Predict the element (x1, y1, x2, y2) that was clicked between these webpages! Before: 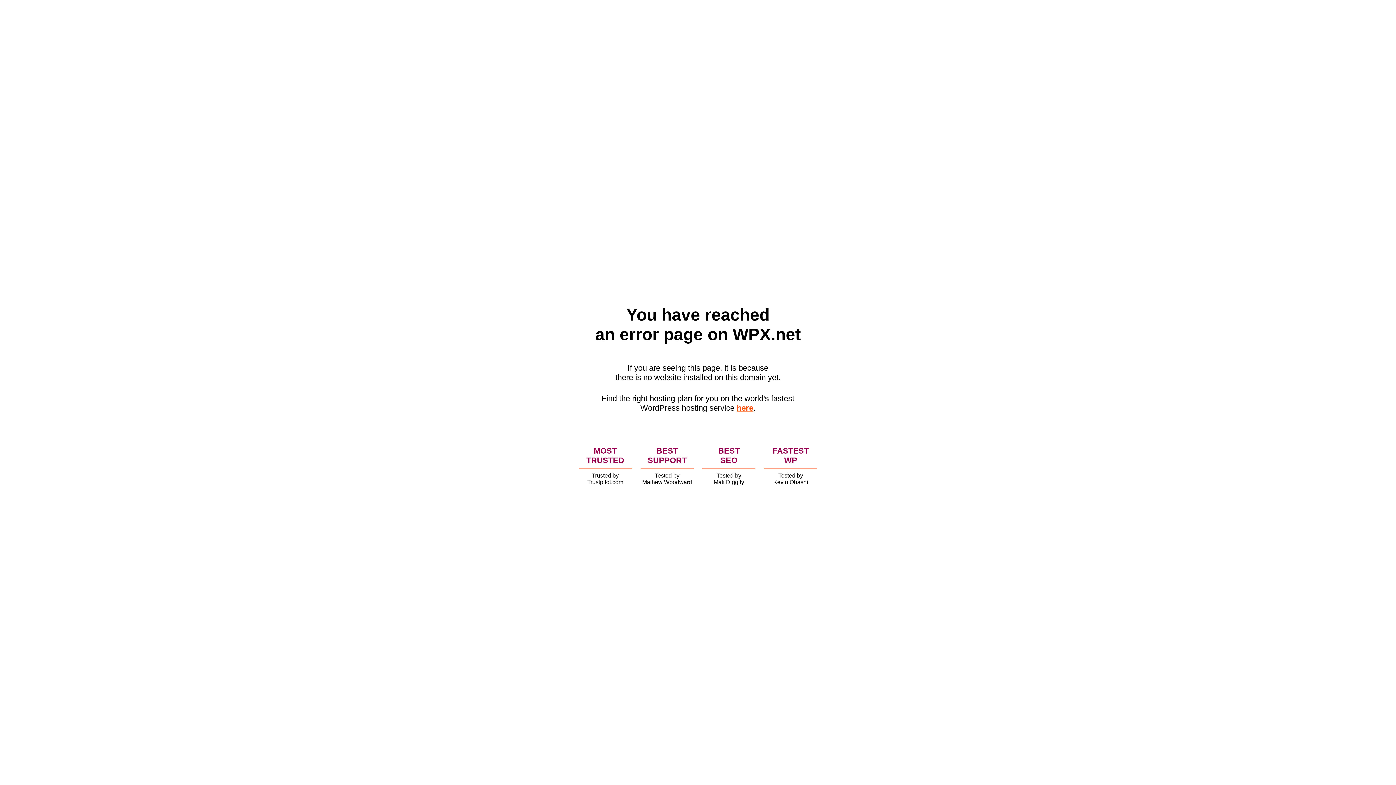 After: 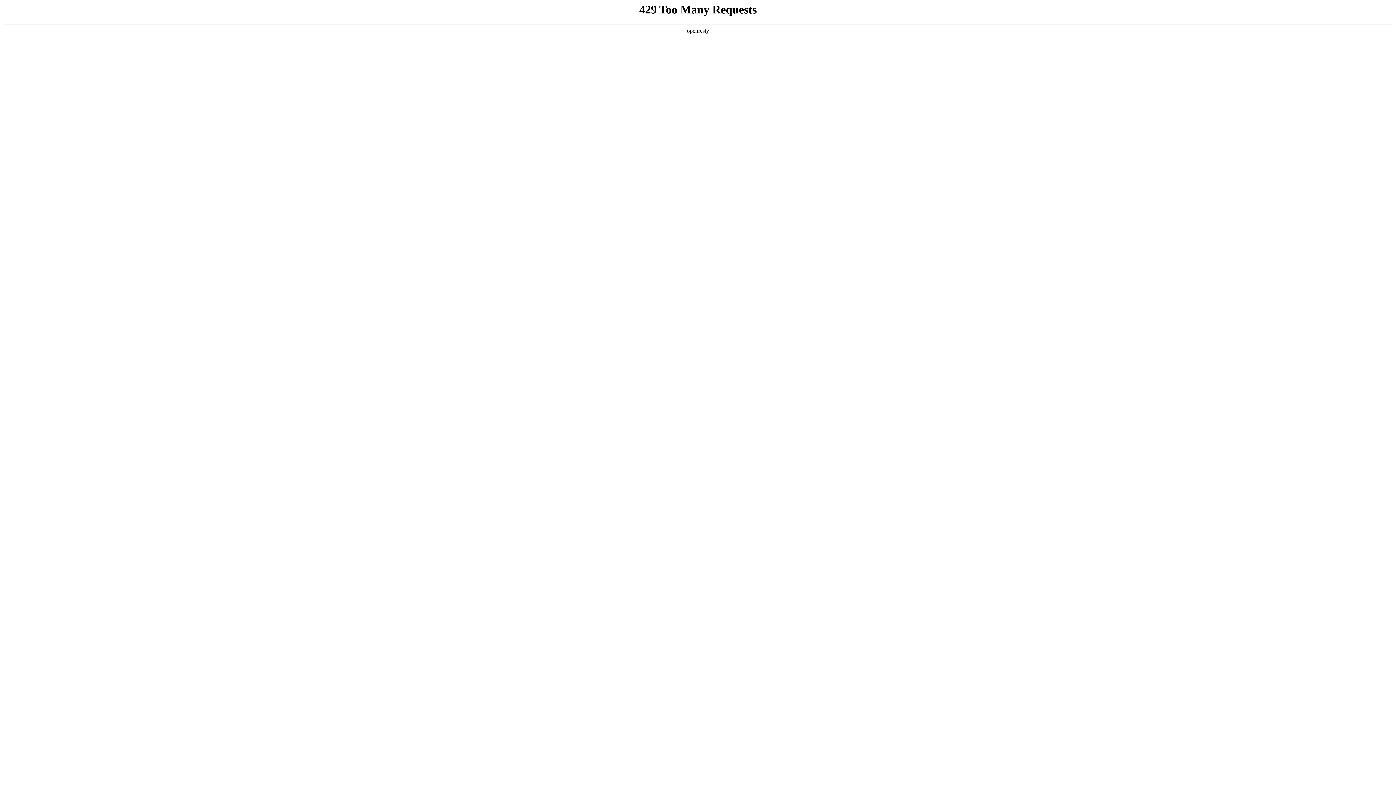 Action: label: here bbox: (736, 403, 753, 412)